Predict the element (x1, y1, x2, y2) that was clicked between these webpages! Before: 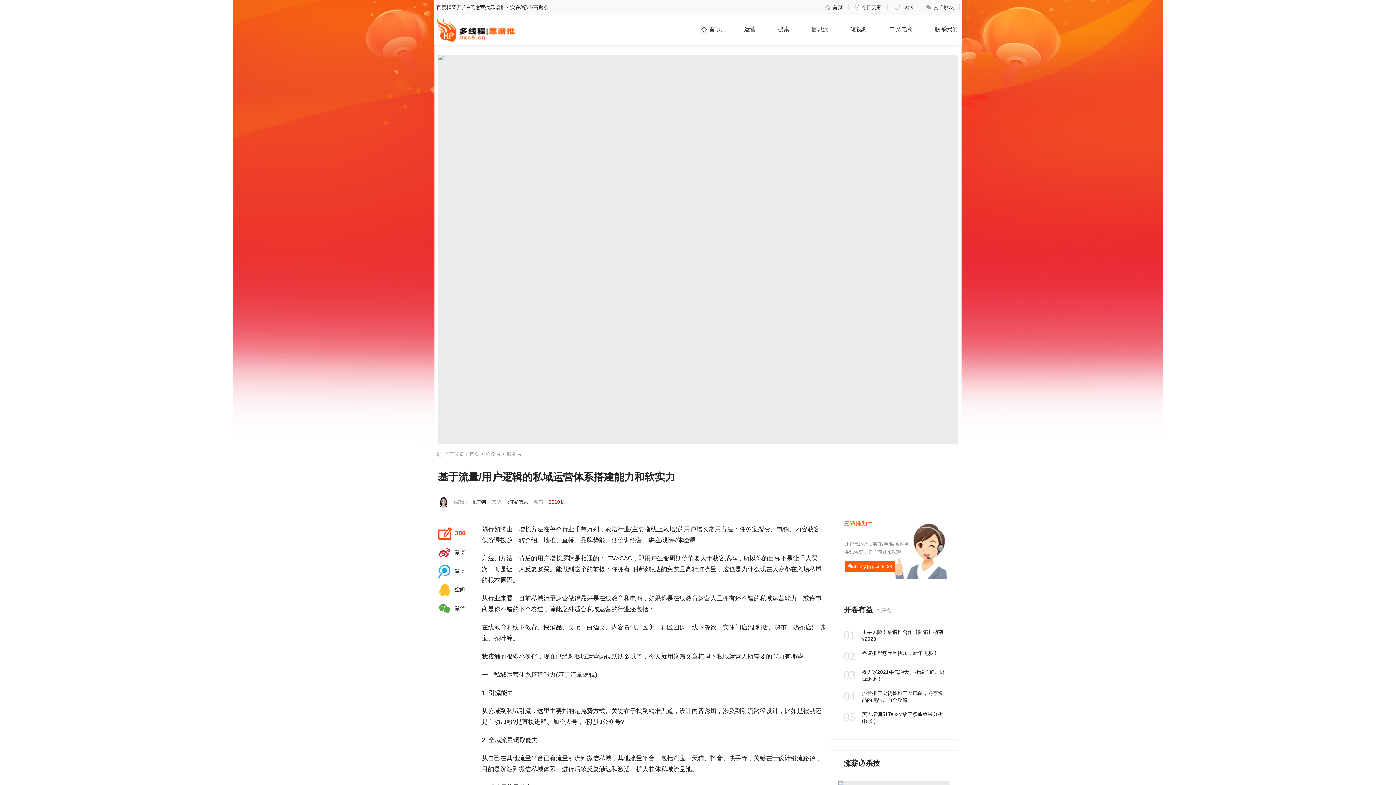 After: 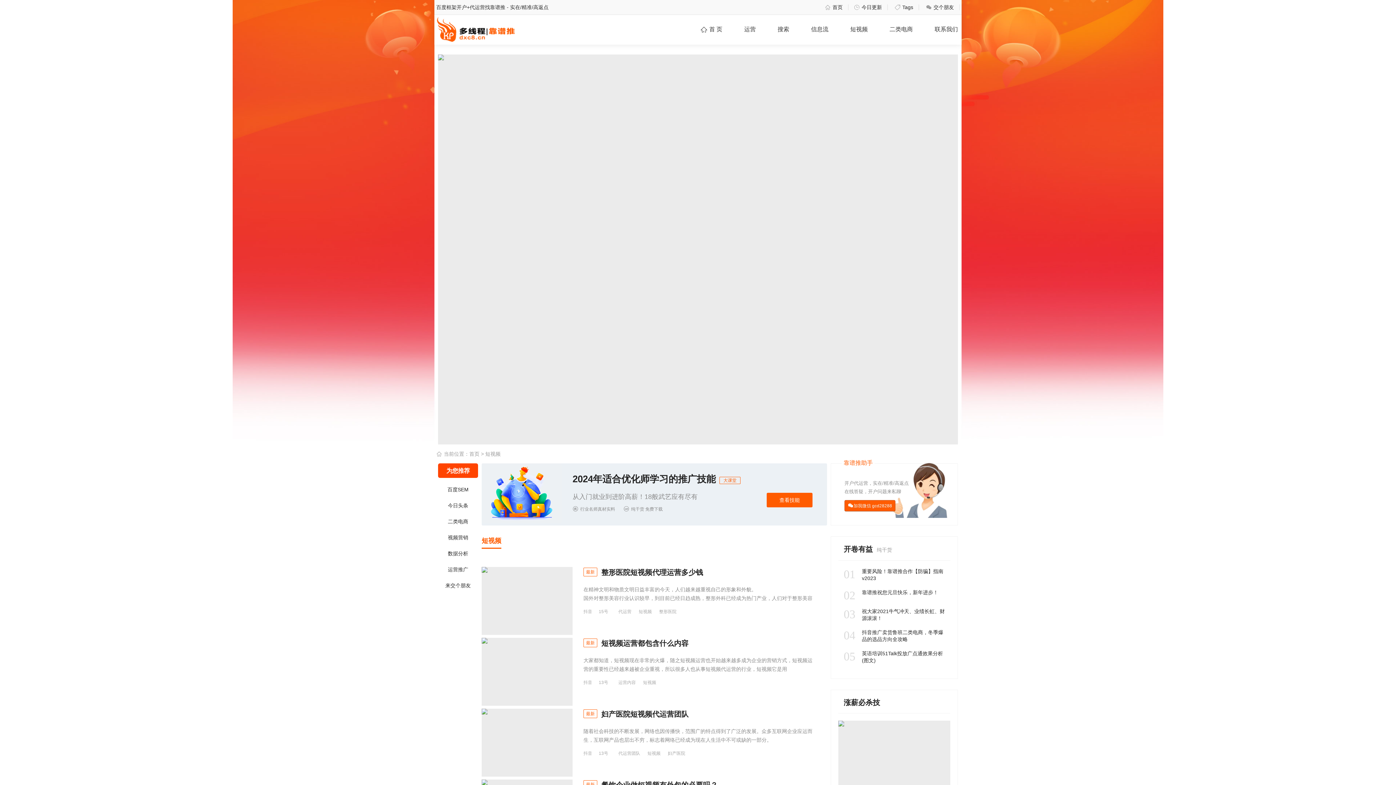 Action: bbox: (845, 22, 873, 36) label: 短视频